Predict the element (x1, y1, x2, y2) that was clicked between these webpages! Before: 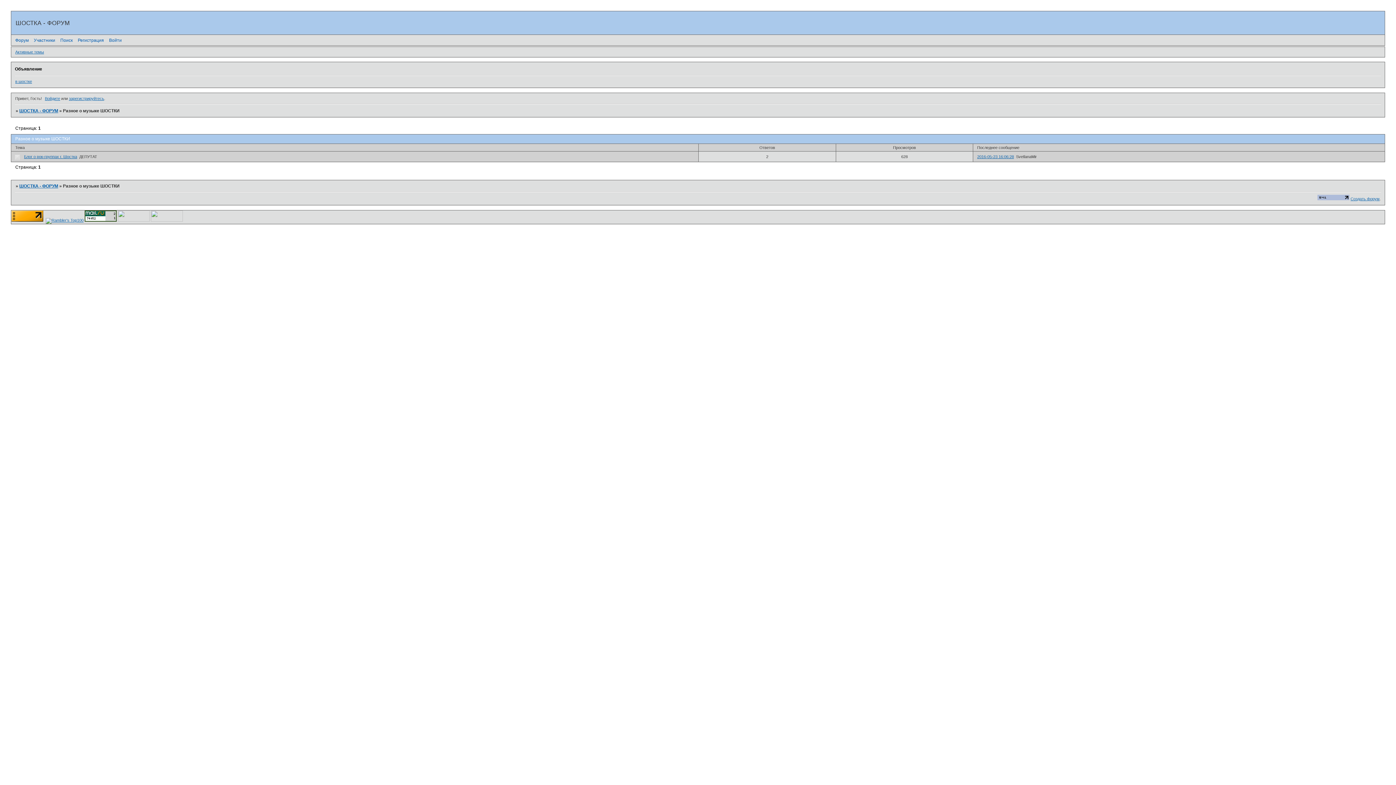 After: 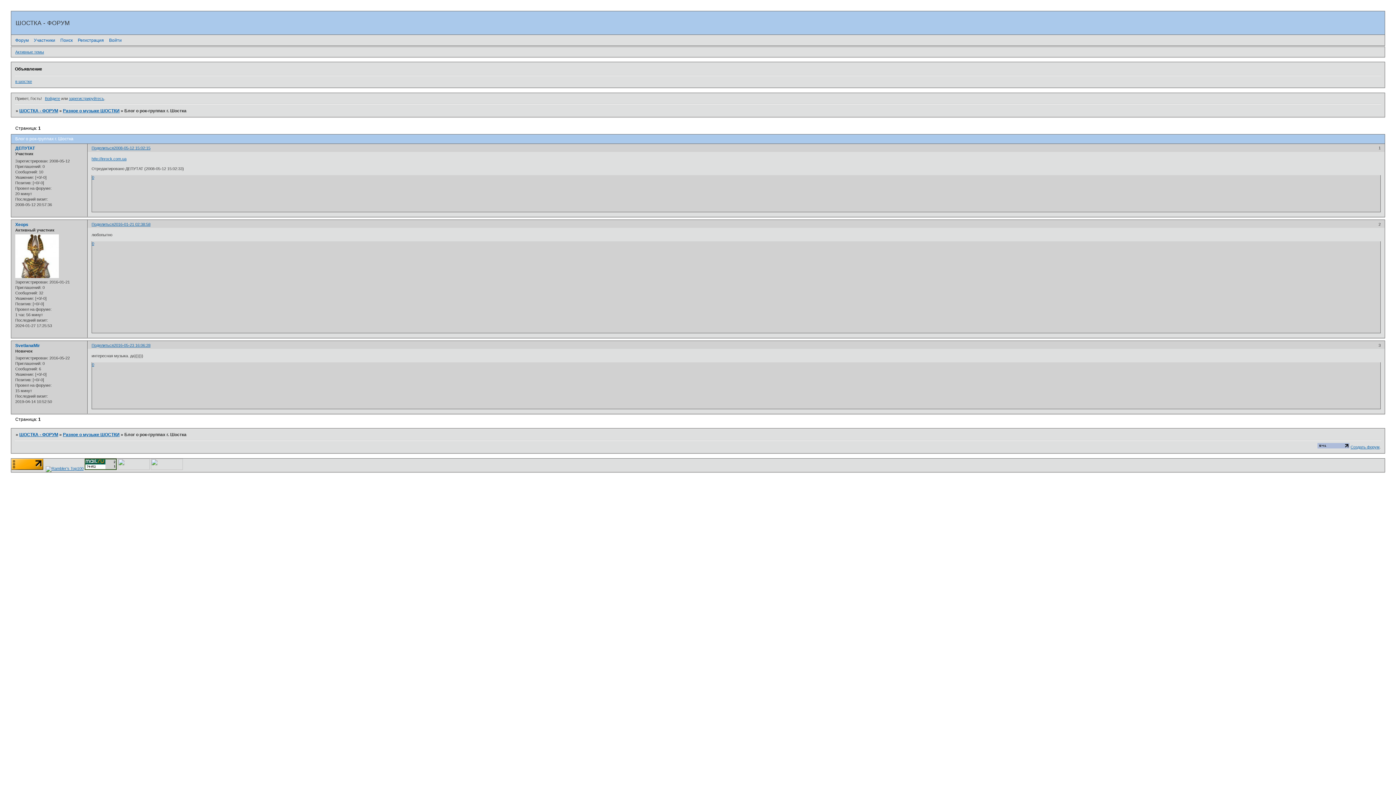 Action: bbox: (24, 154, 77, 158) label: Блог о рок-группах г. Шостка